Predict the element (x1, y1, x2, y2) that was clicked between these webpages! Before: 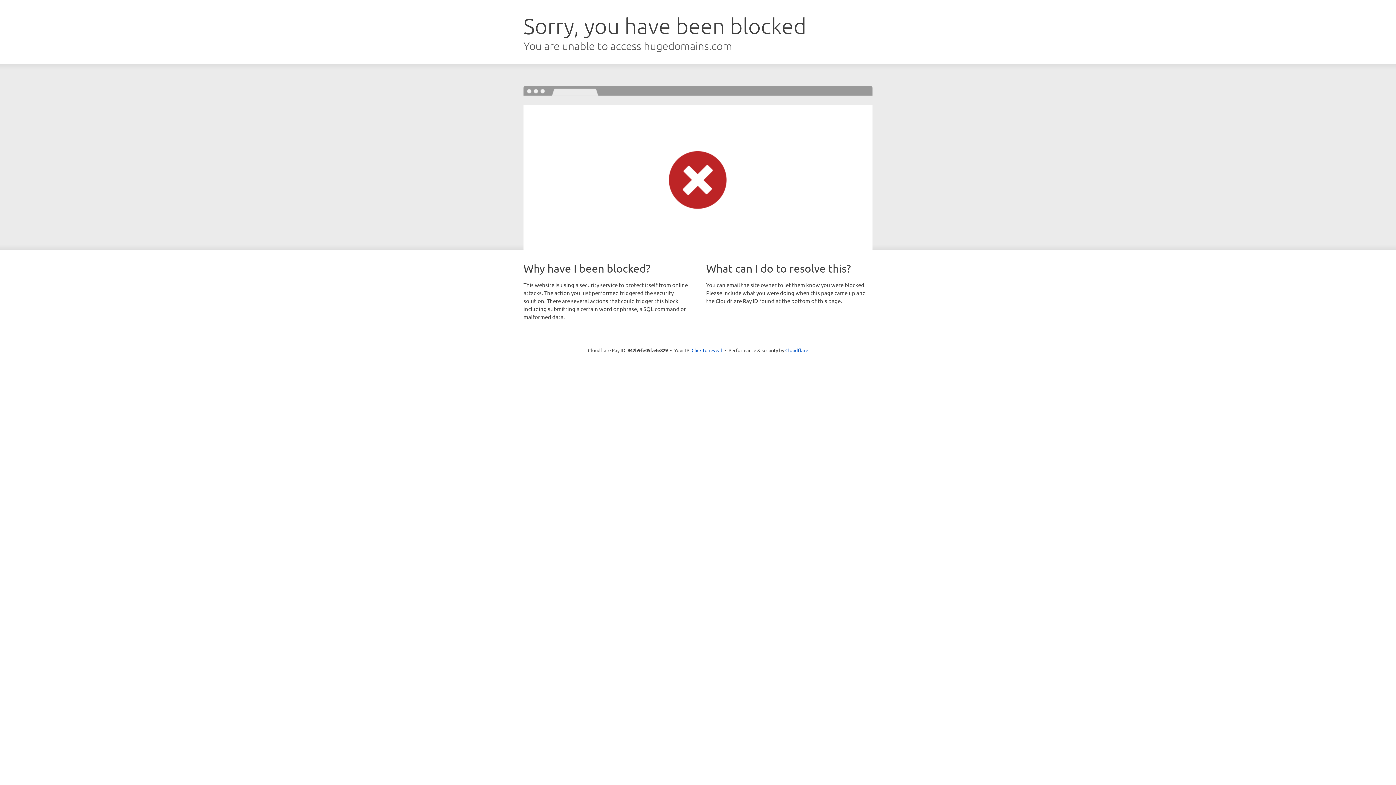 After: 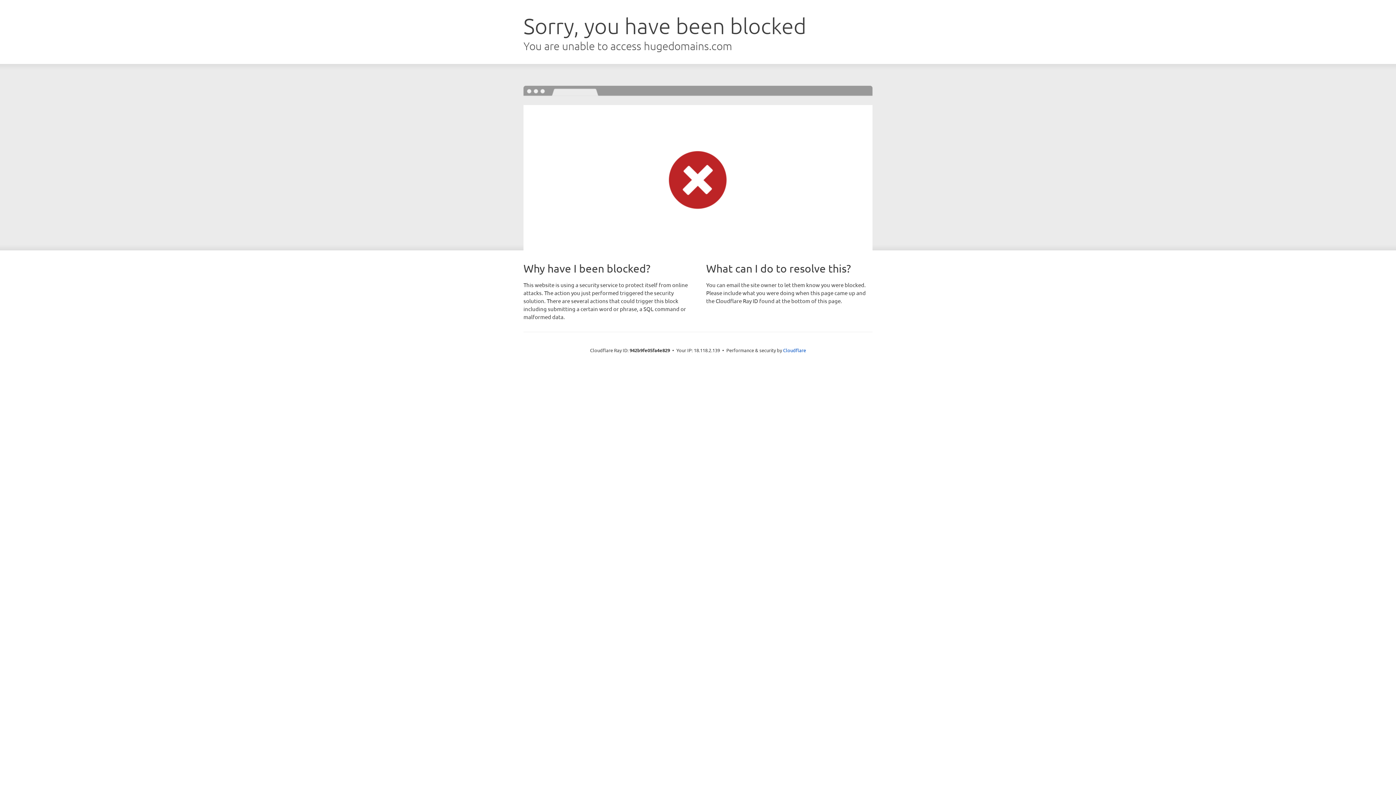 Action: bbox: (691, 346, 722, 353) label: Click to reveal